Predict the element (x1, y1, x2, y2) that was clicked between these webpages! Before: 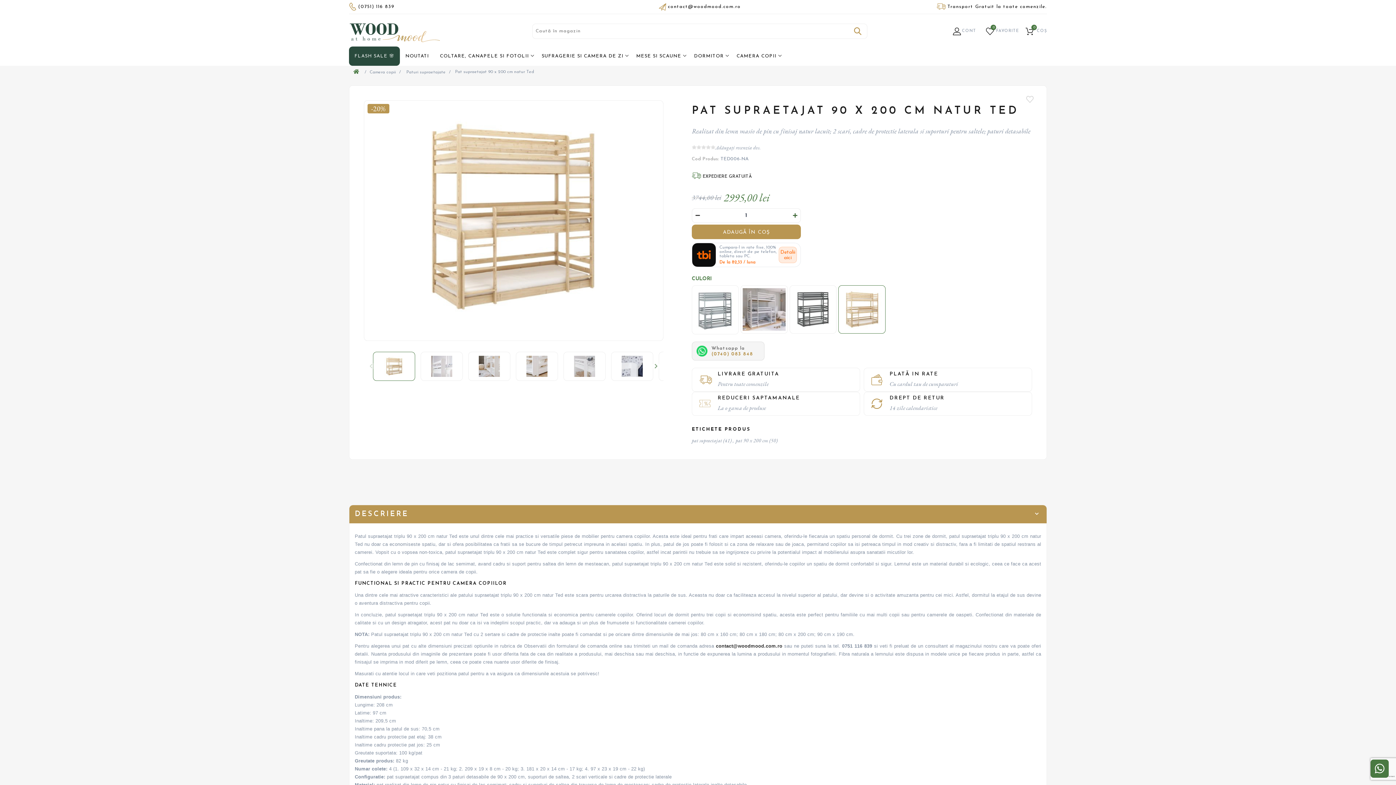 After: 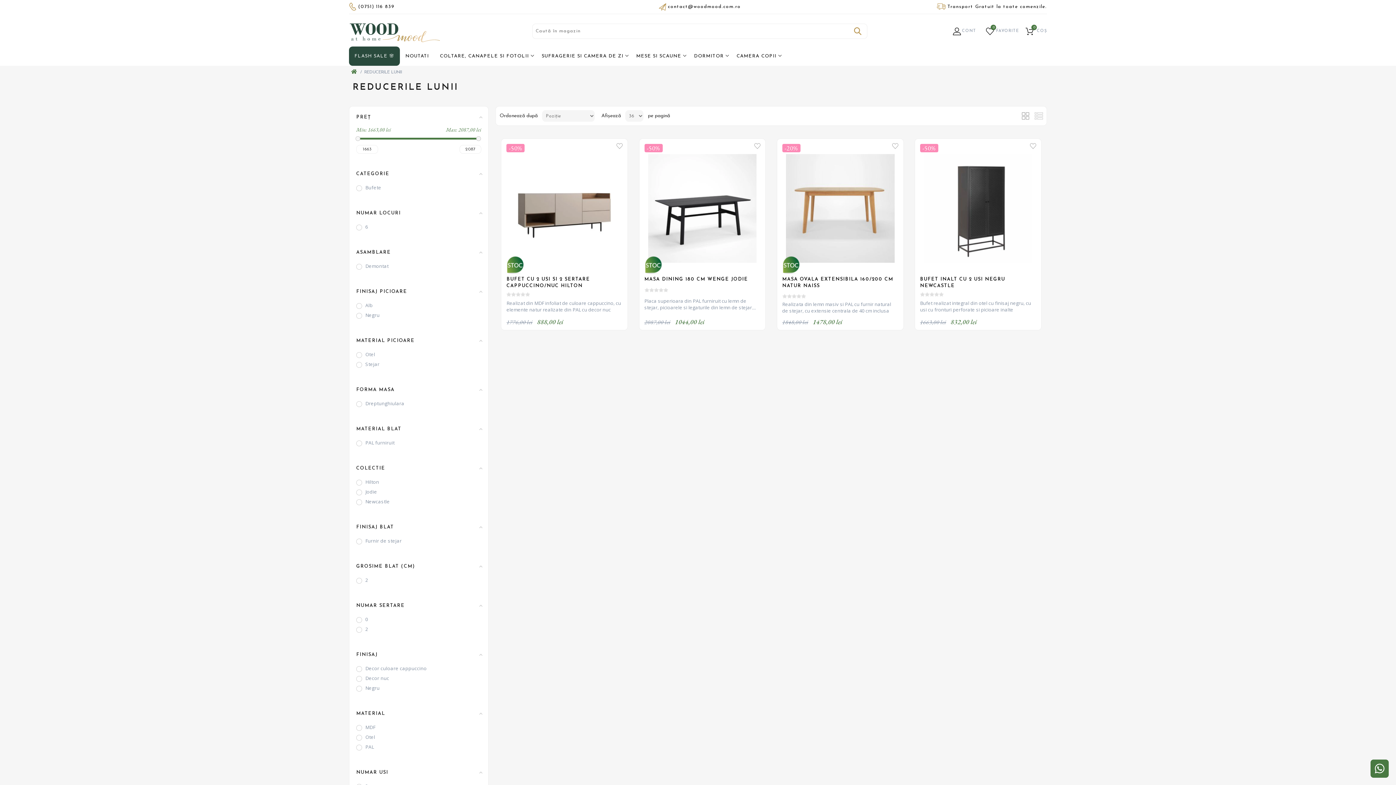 Action: label: REDUCERI SAPTAMANALE
La o gama de produse bbox: (692, 392, 860, 415)